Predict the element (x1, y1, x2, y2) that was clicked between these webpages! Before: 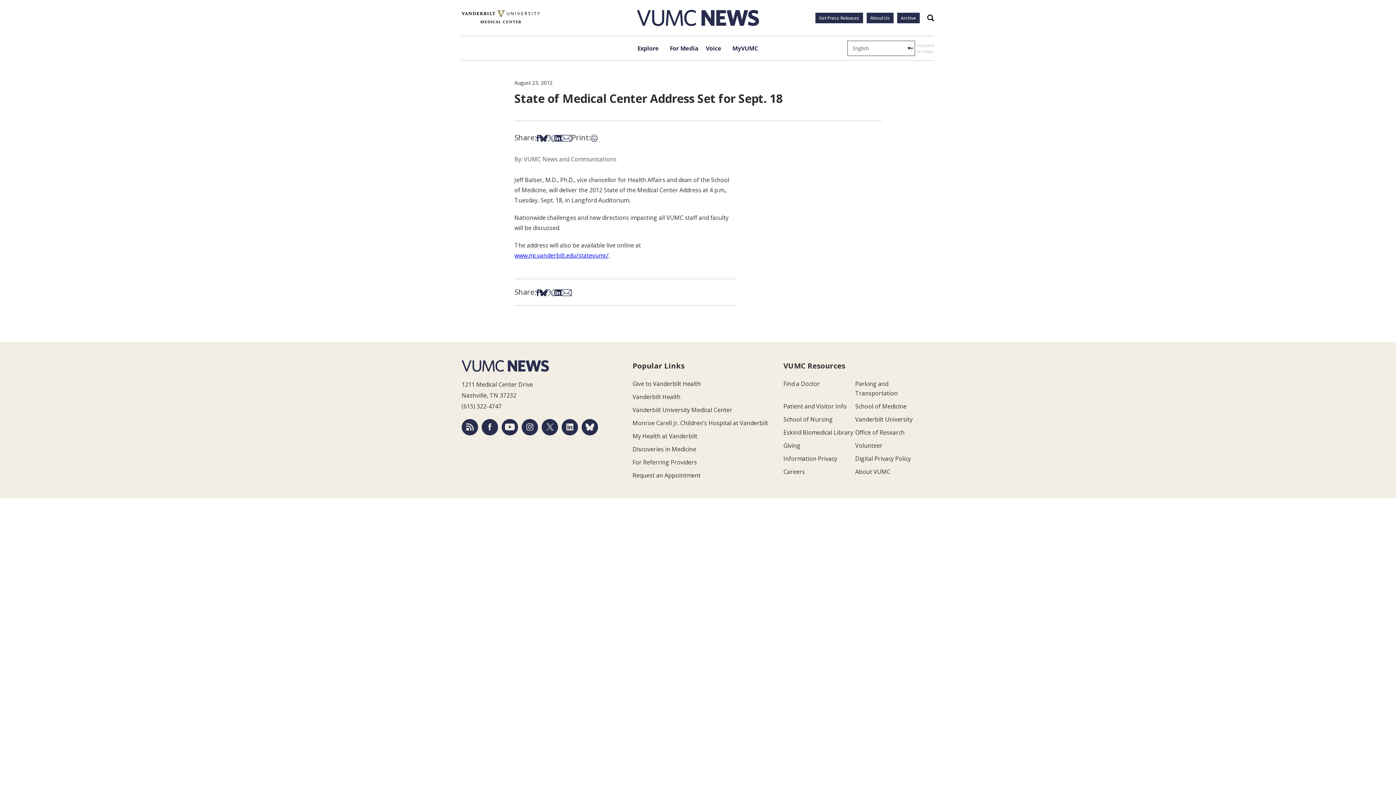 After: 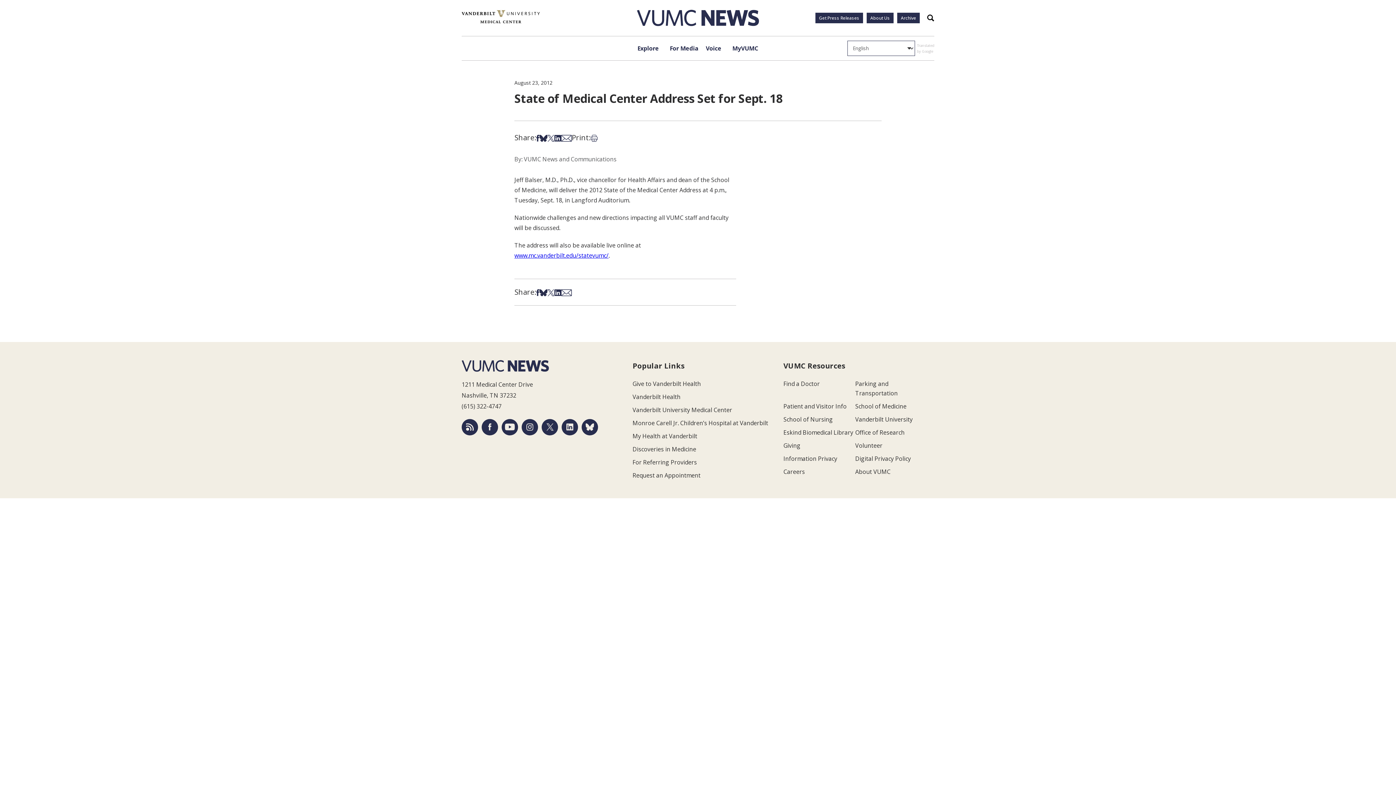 Action: bbox: (547, 133, 554, 142) label: Share on X